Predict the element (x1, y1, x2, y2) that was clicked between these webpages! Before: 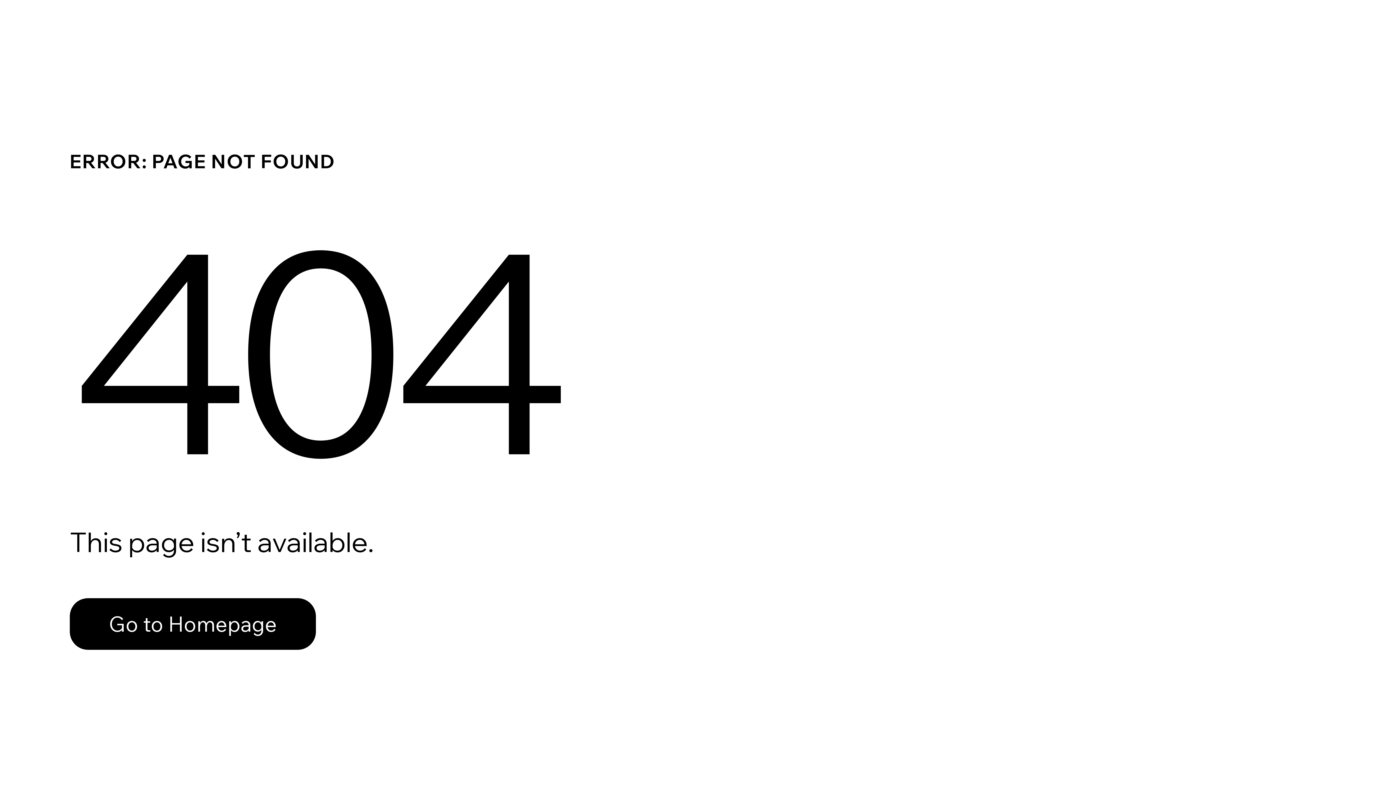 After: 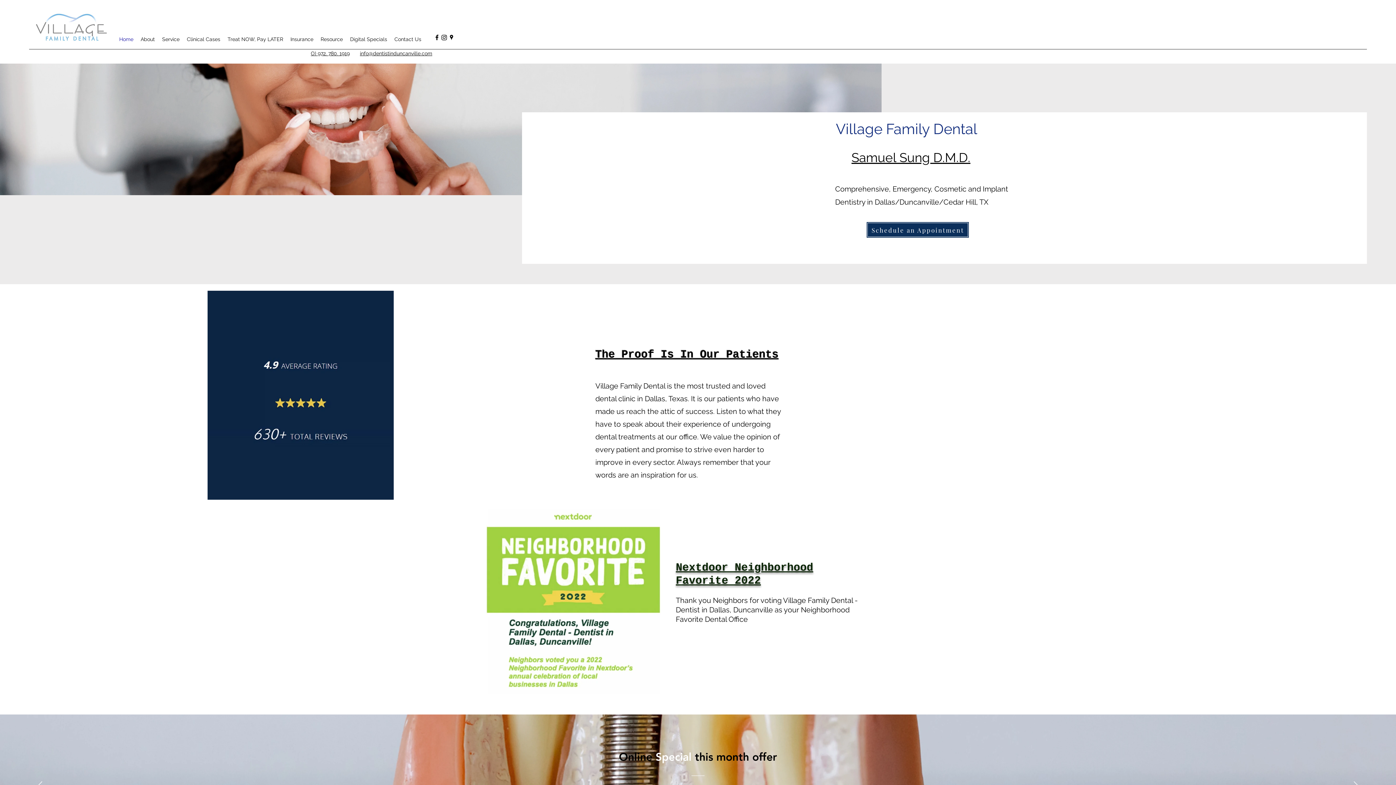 Action: label: Go to Homepage bbox: (69, 582, 768, 659)